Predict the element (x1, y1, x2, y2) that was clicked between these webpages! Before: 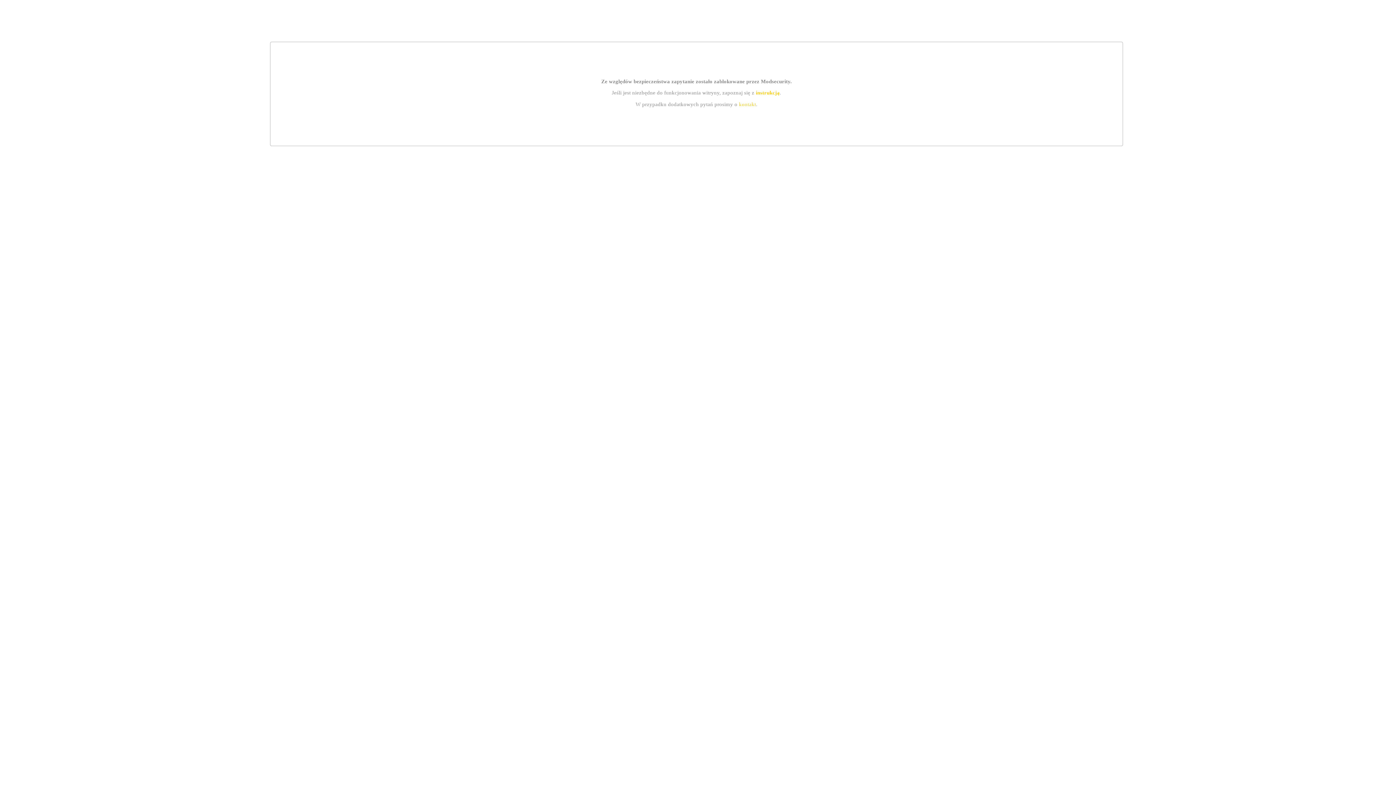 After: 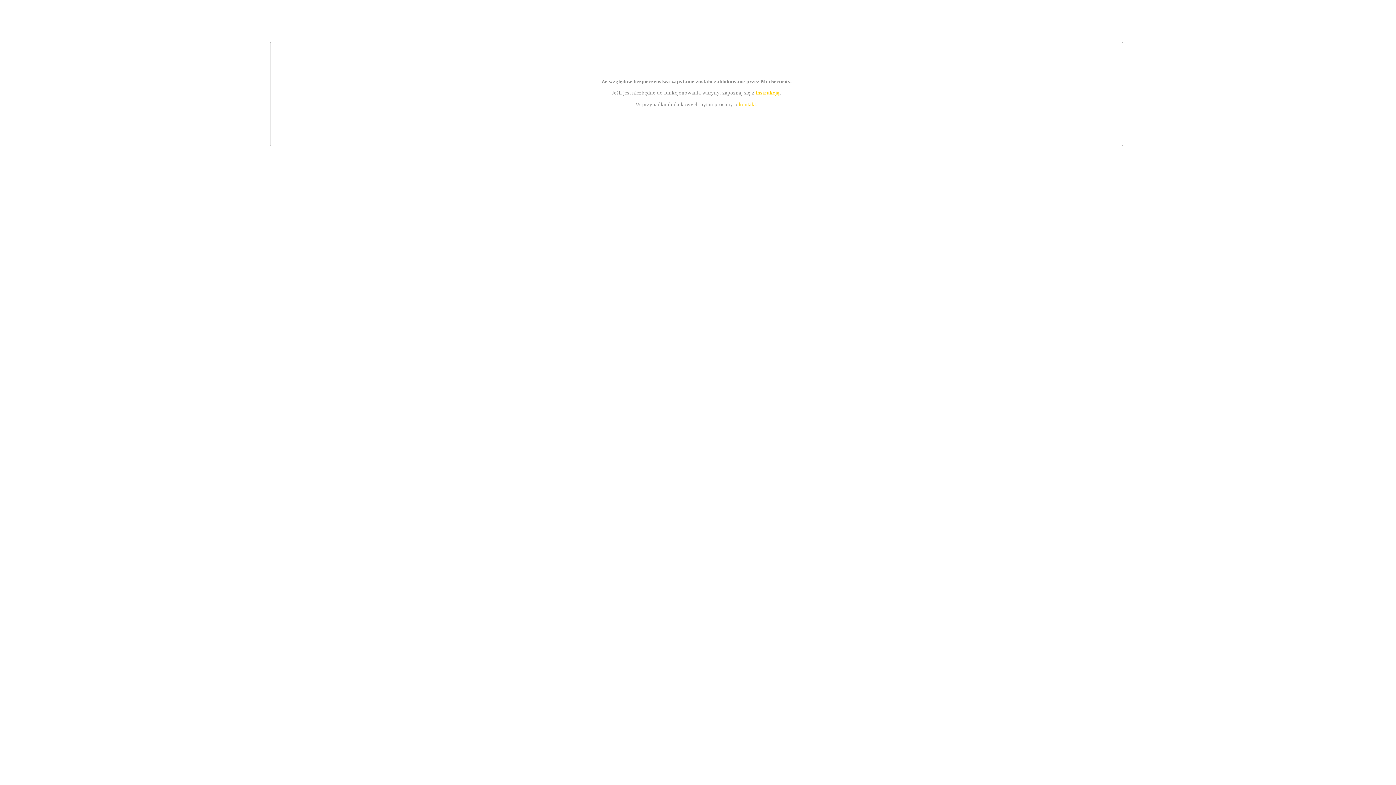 Action: label: instrukcją bbox: (755, 89, 779, 95)